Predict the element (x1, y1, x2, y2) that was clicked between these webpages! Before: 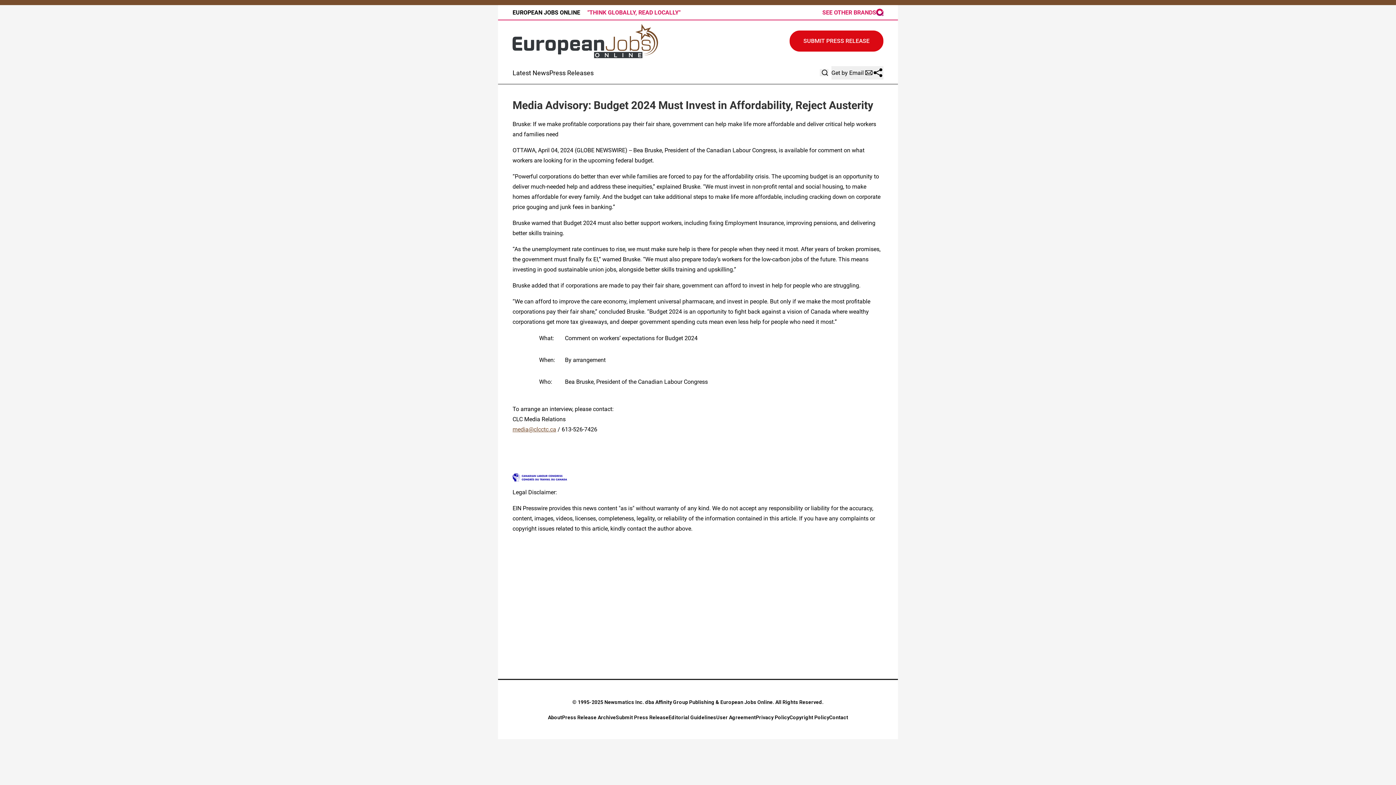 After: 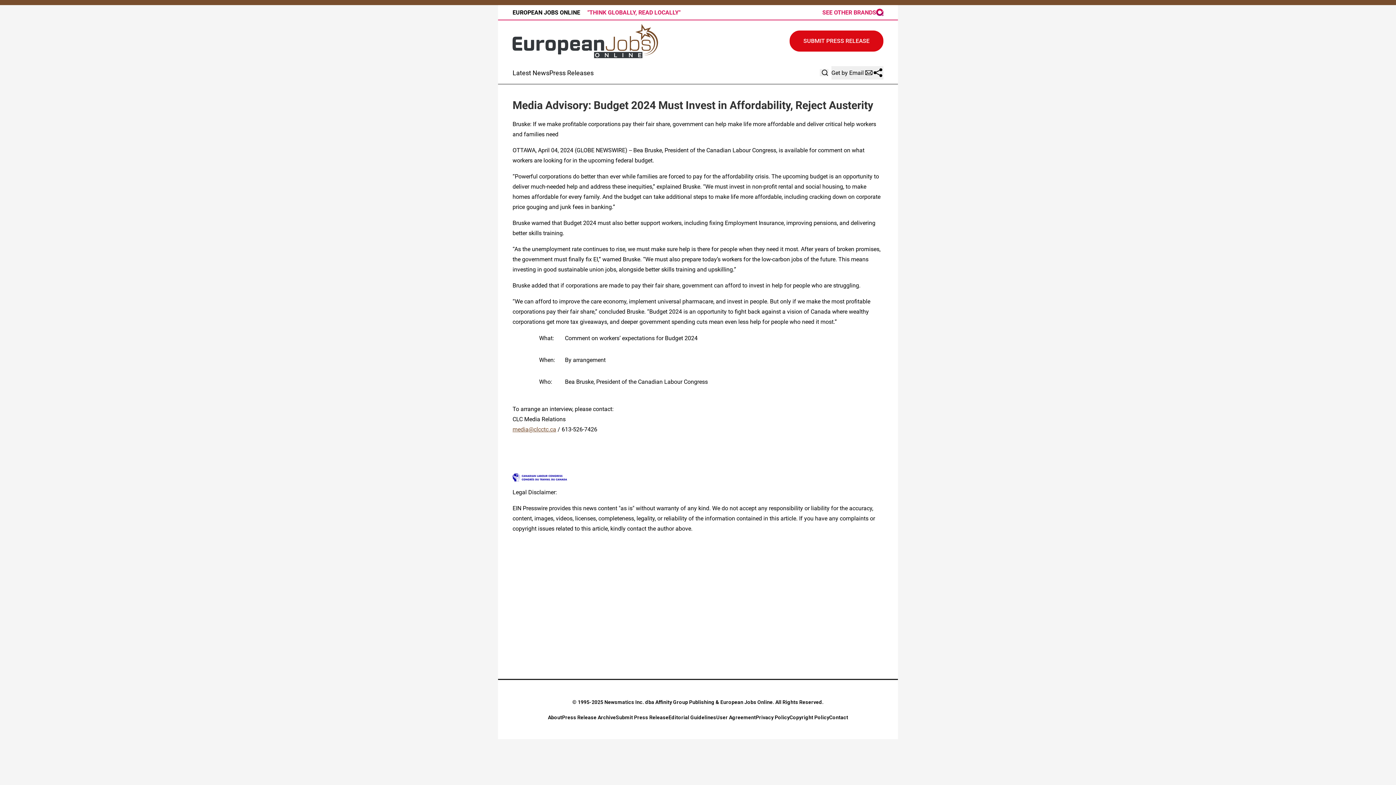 Action: bbox: (822, 8, 883, 16) label: SEE OTHER BRANDS